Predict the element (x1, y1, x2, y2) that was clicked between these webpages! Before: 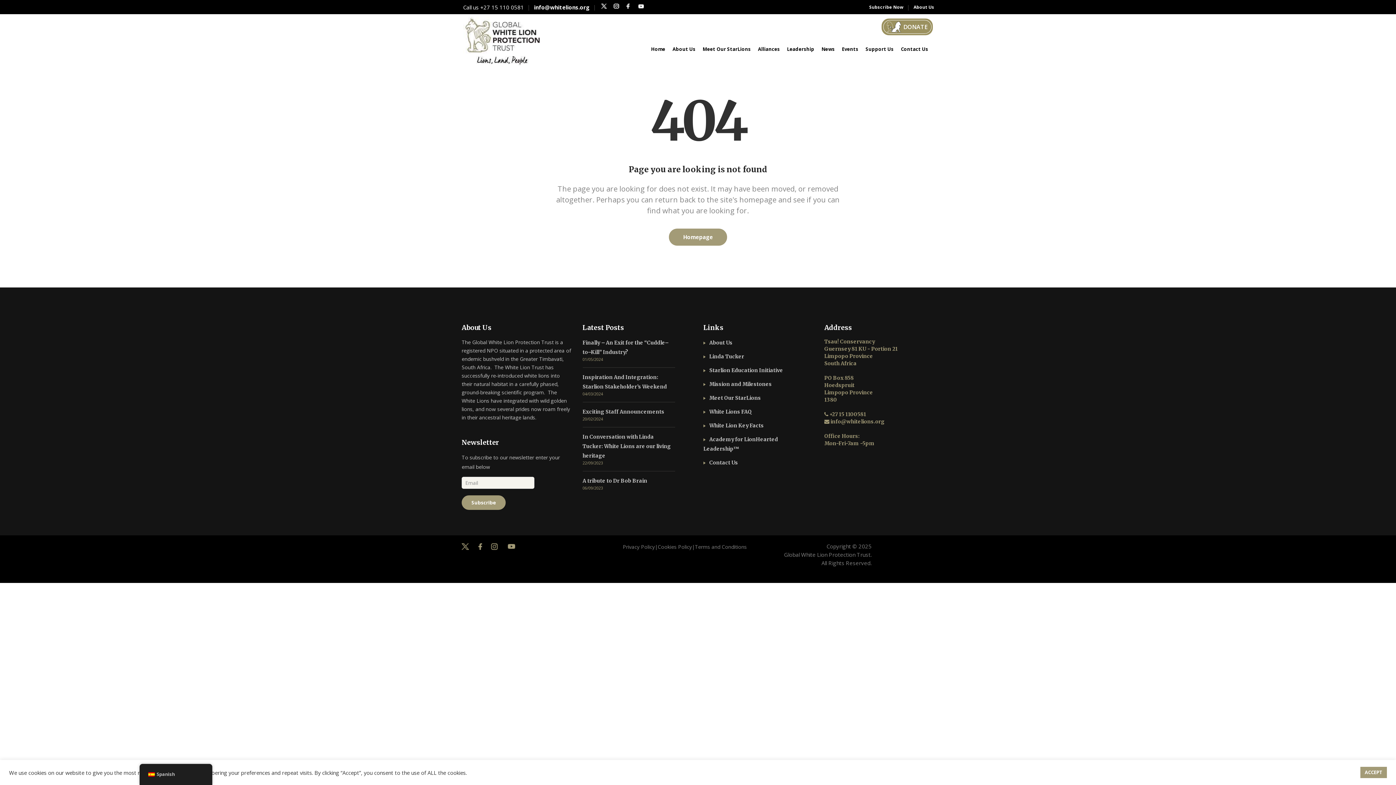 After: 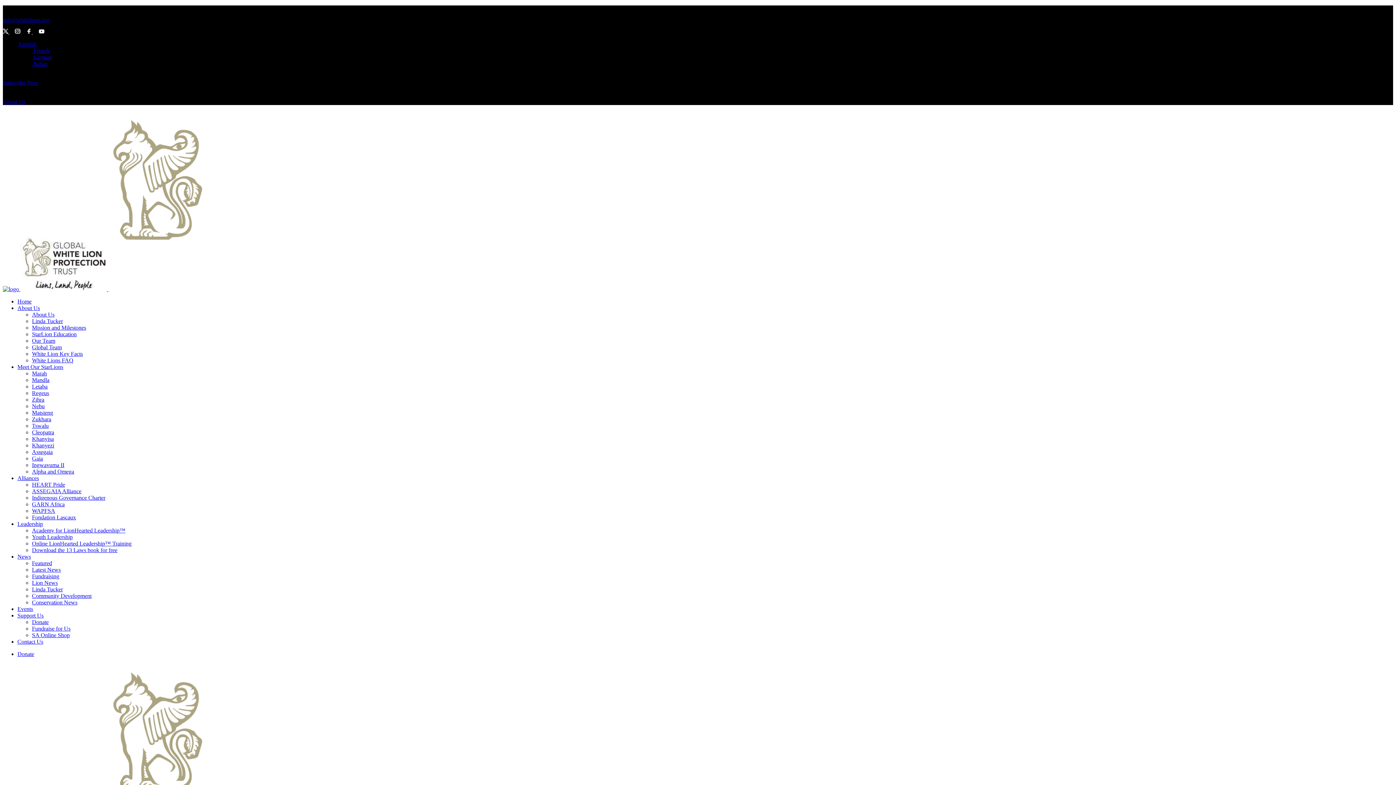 Action: label: Mission and Milestones bbox: (703, 381, 772, 387)